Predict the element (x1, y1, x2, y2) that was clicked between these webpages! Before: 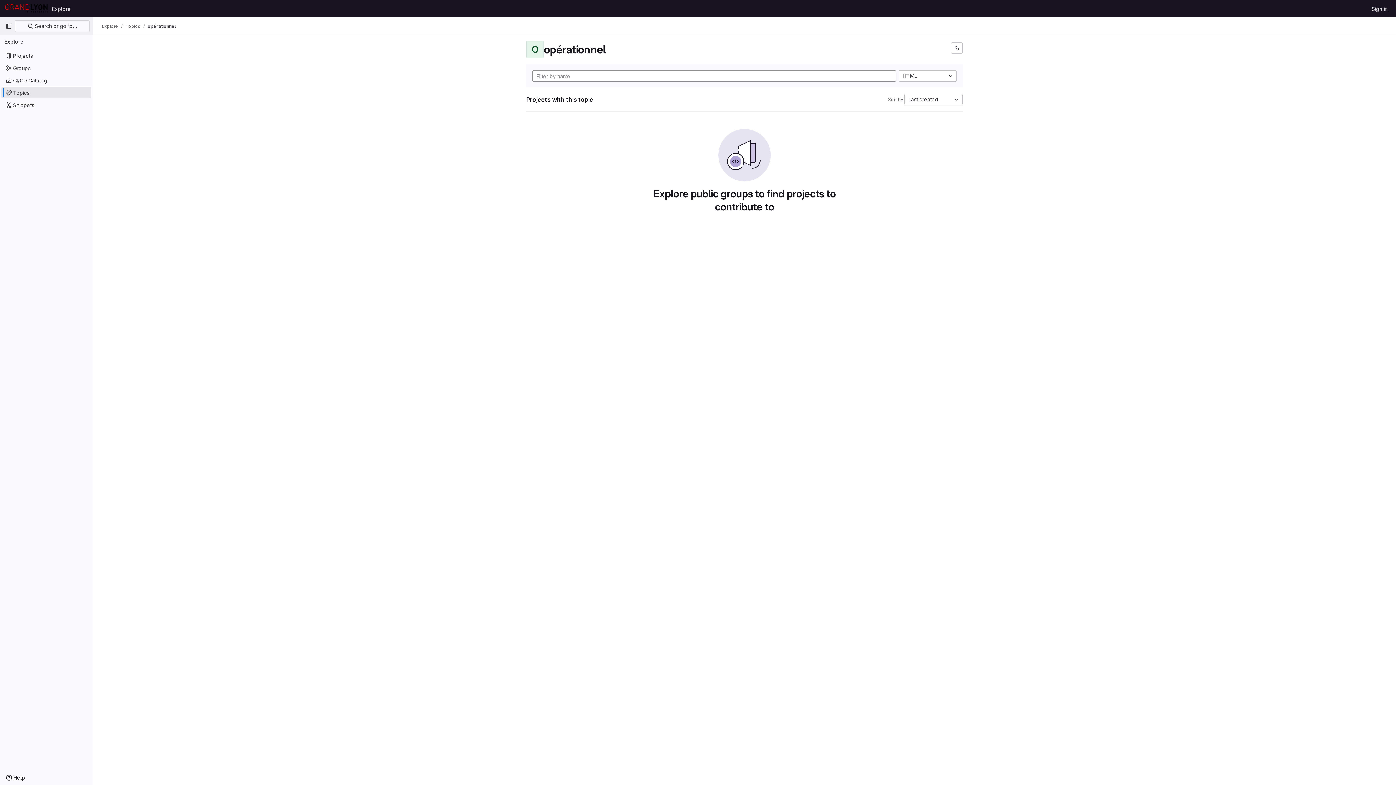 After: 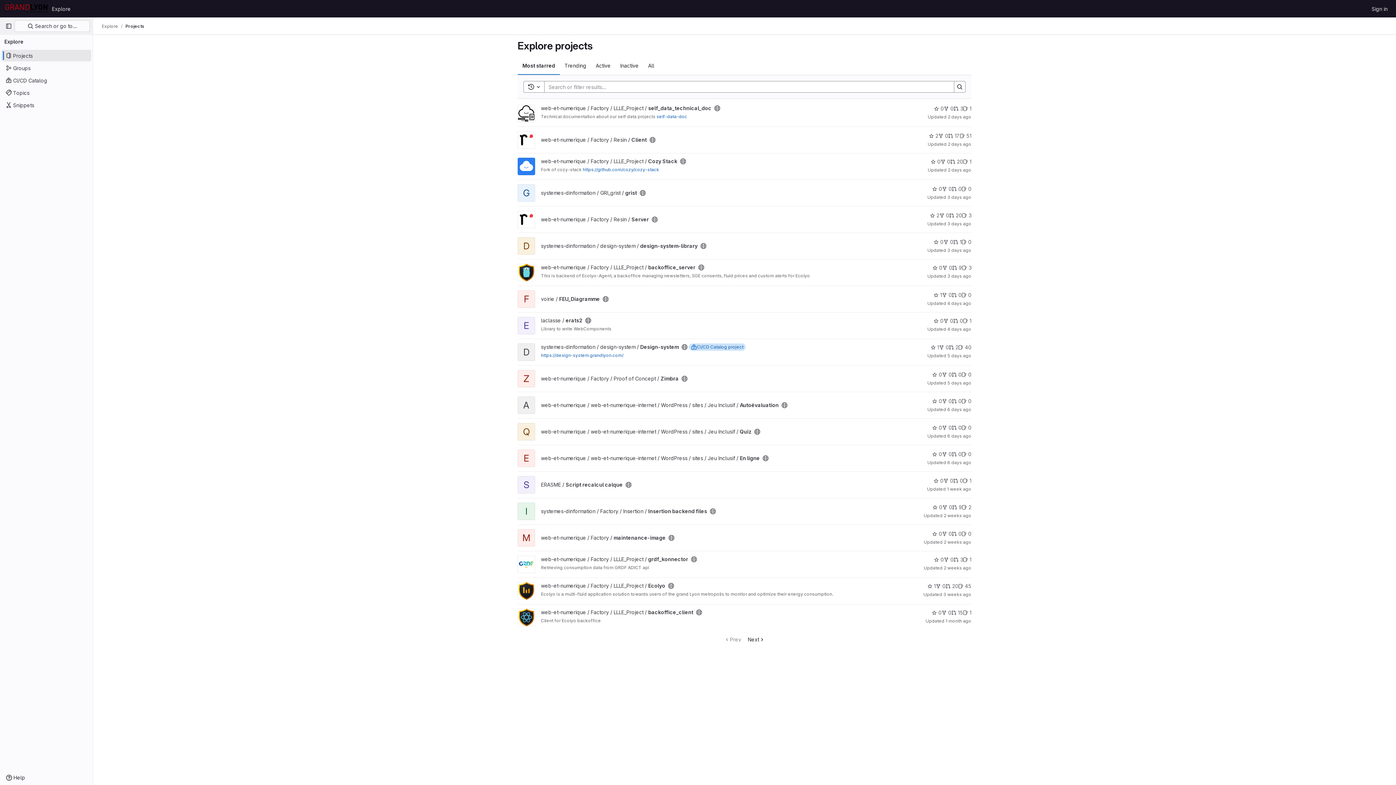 Action: label: Explore bbox: (101, 23, 118, 29)